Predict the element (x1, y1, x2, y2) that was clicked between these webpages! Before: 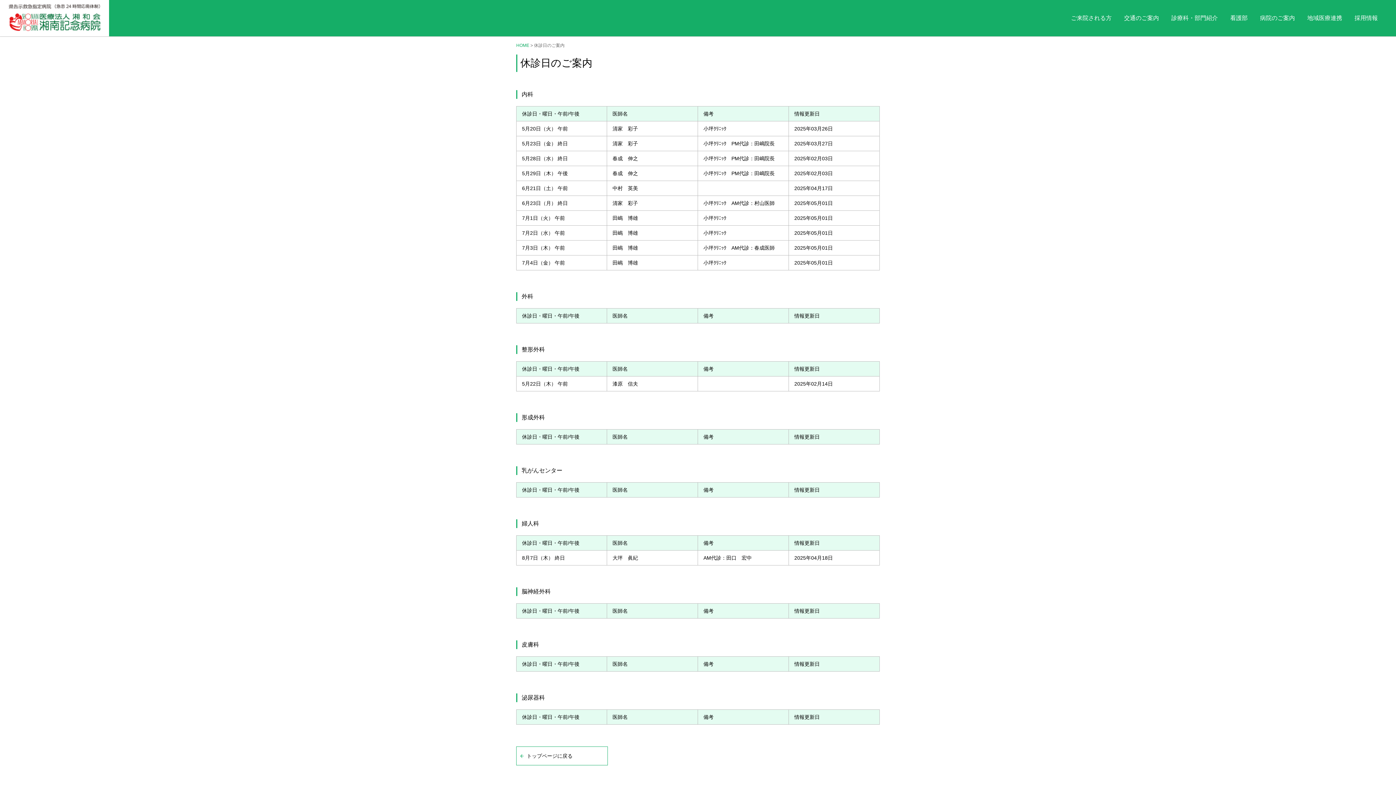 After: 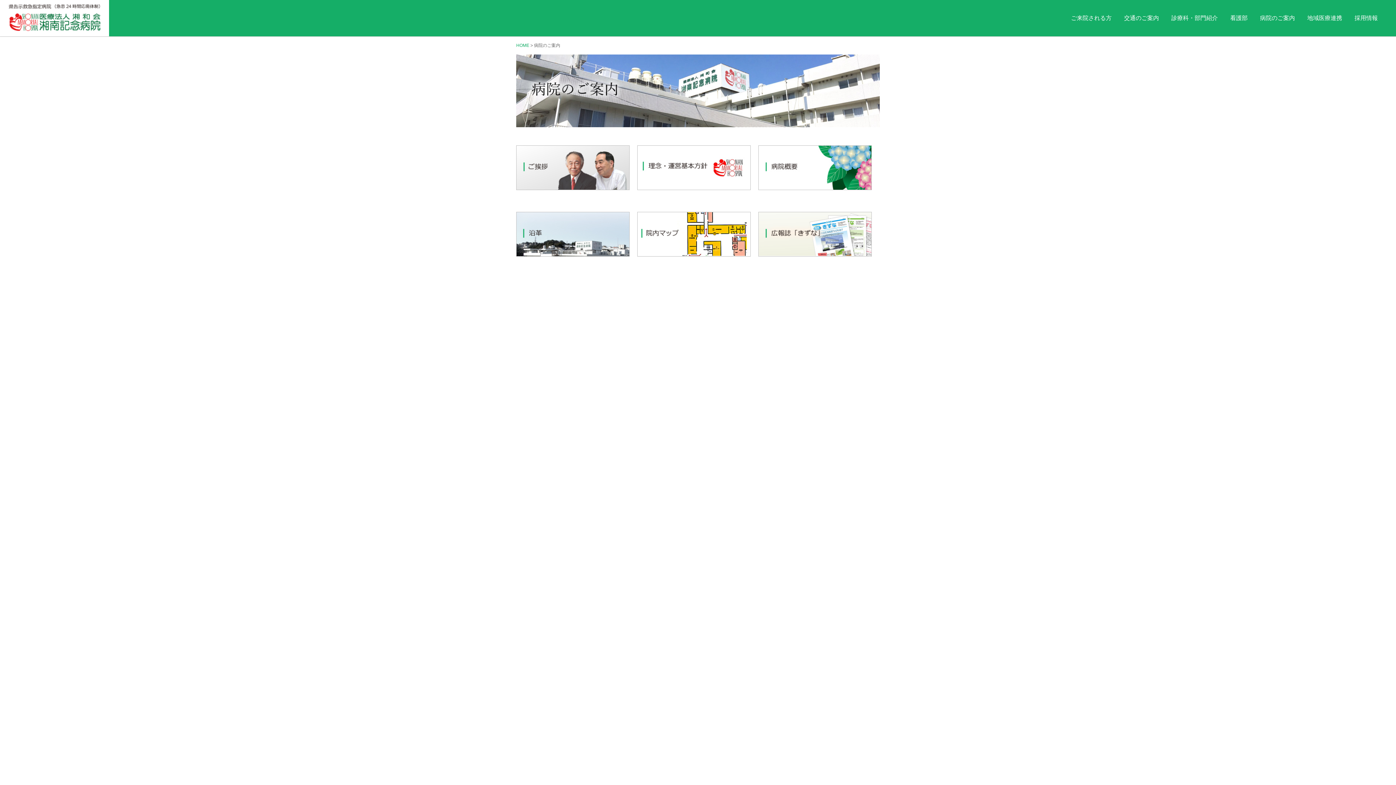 Action: label: 病院のご案内 bbox: (1260, 0, 1295, 36)